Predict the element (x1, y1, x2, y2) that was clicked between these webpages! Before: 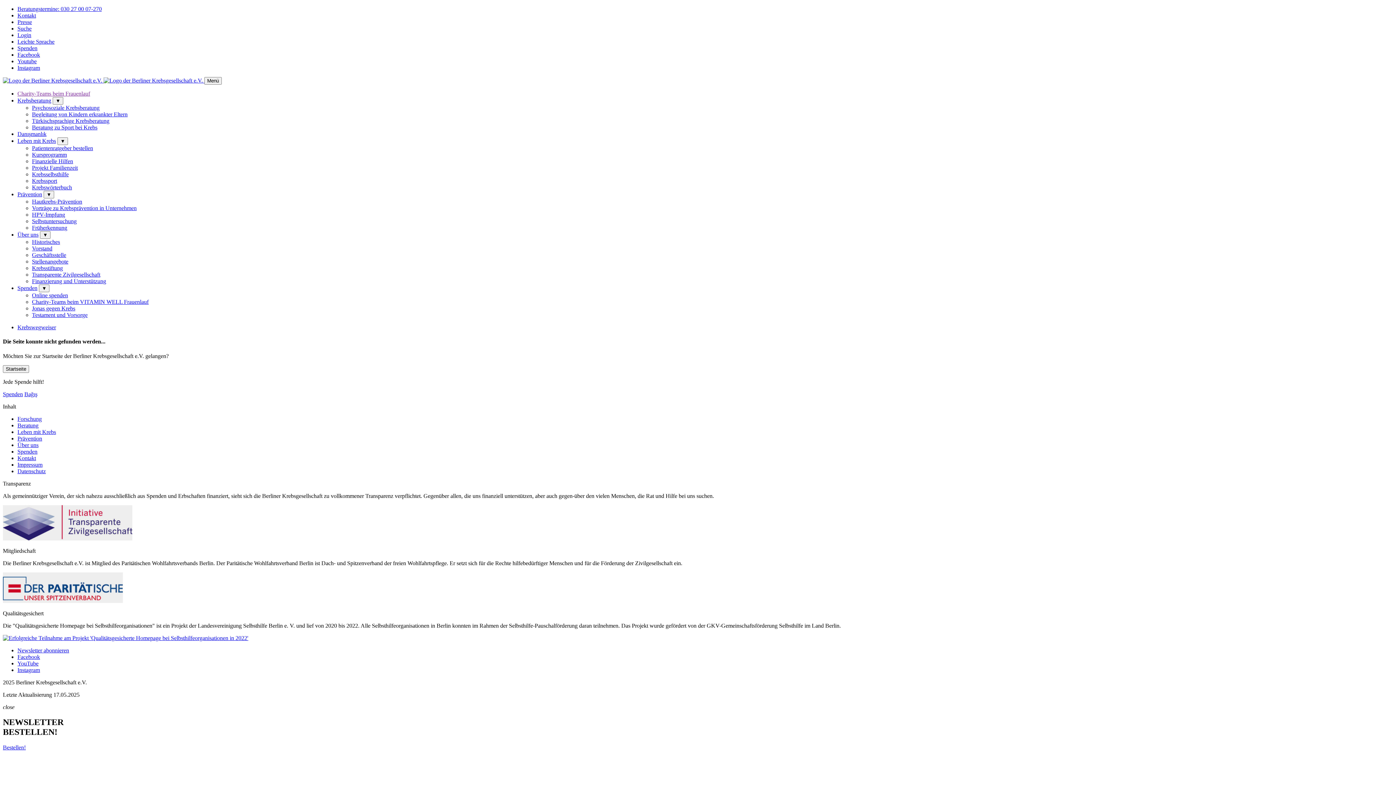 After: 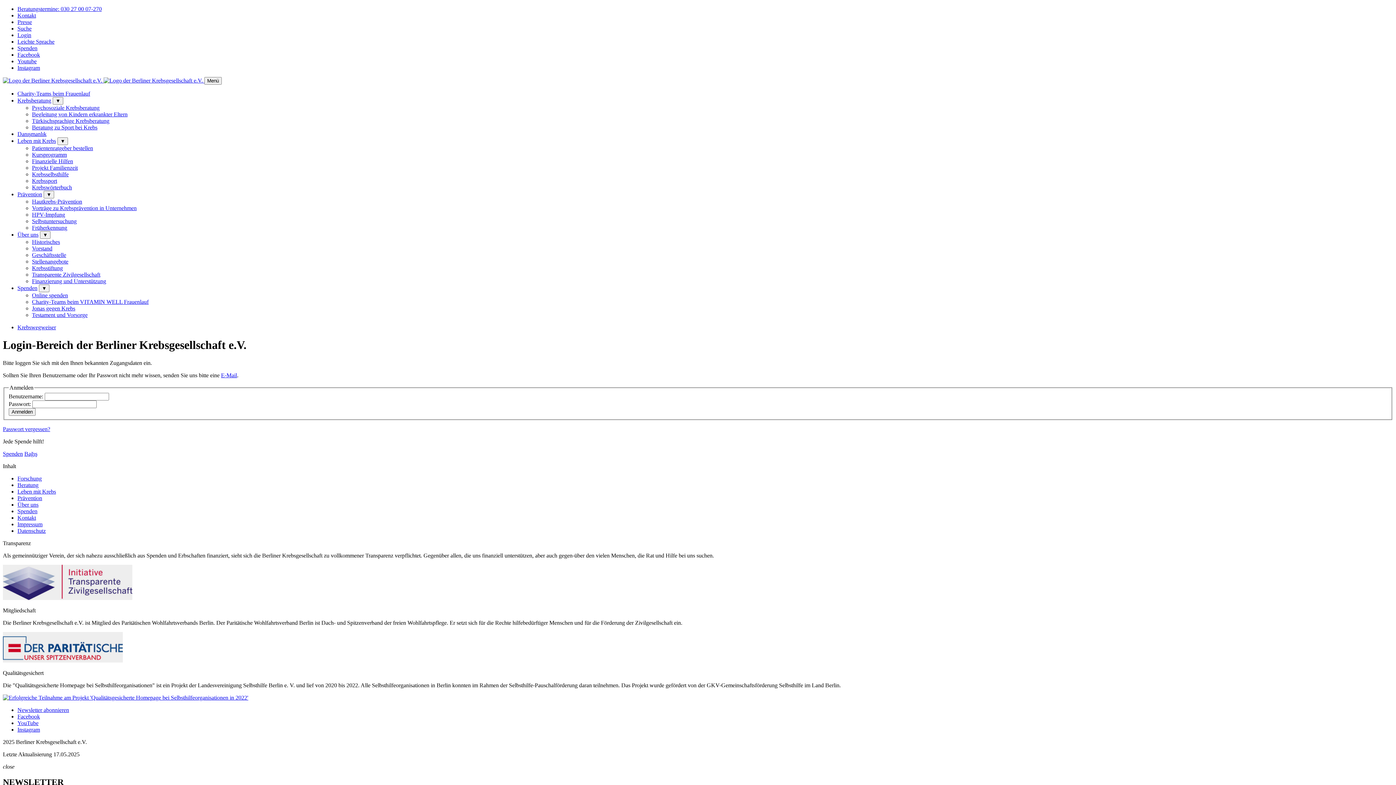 Action: label: Login bbox: (17, 32, 31, 38)